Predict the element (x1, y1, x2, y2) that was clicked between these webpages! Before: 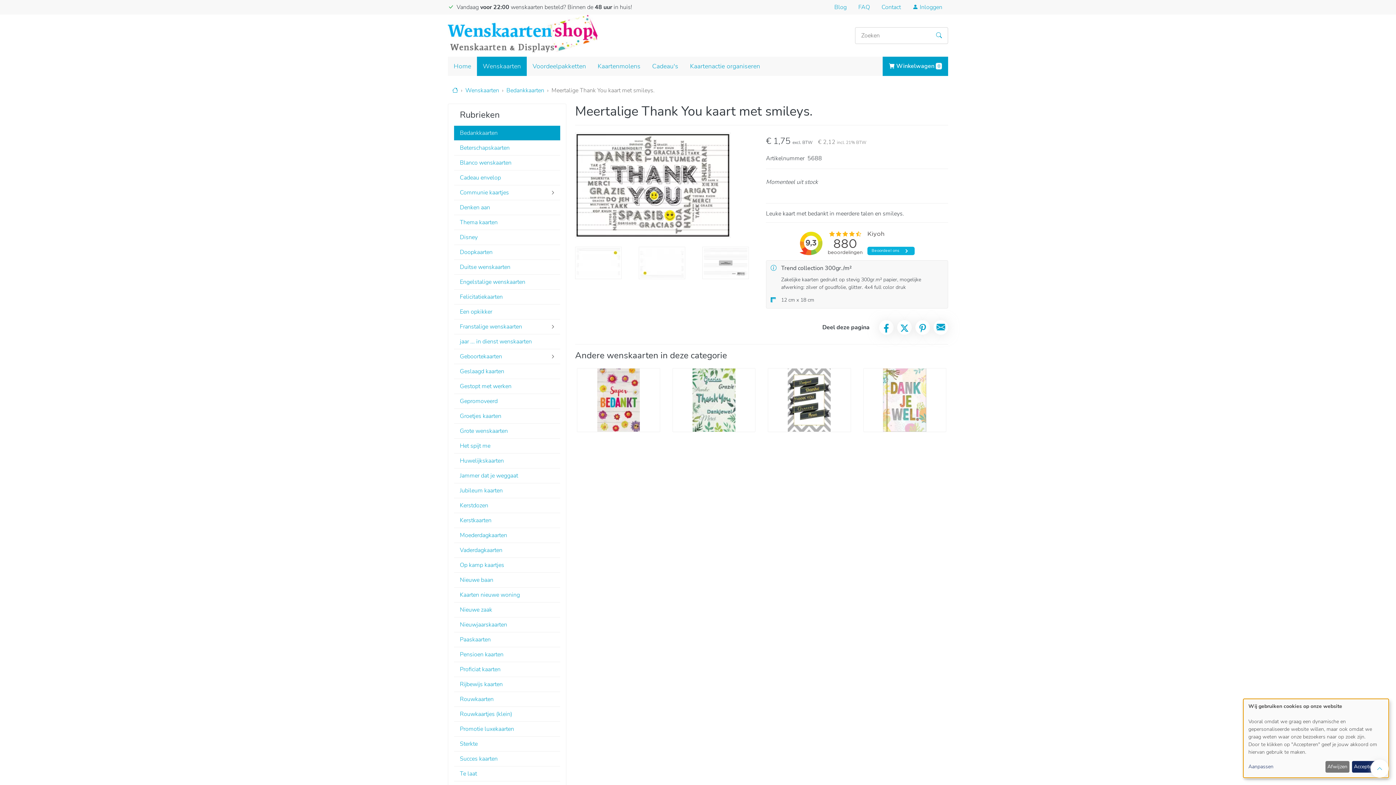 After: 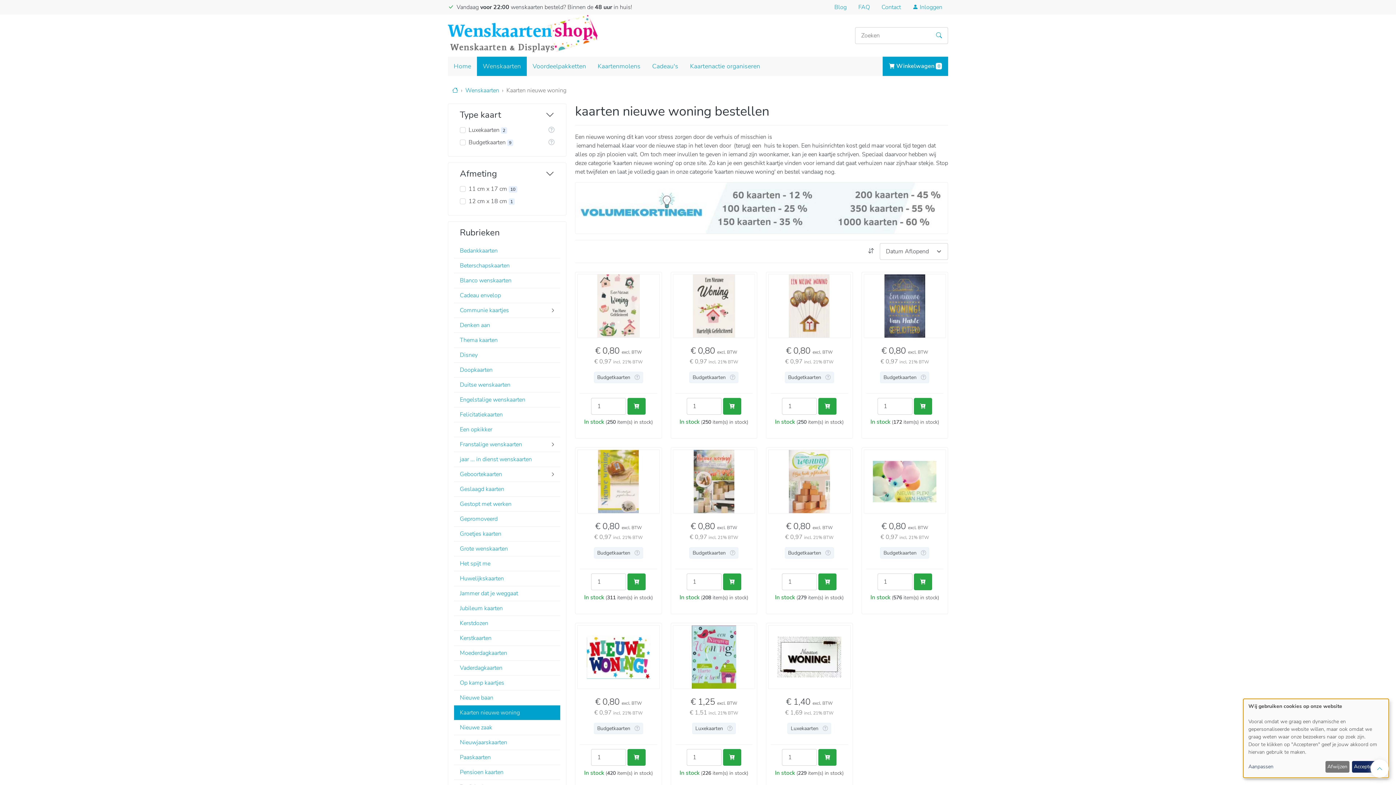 Action: label: Kaarten nieuwe woning bbox: (454, 588, 560, 602)